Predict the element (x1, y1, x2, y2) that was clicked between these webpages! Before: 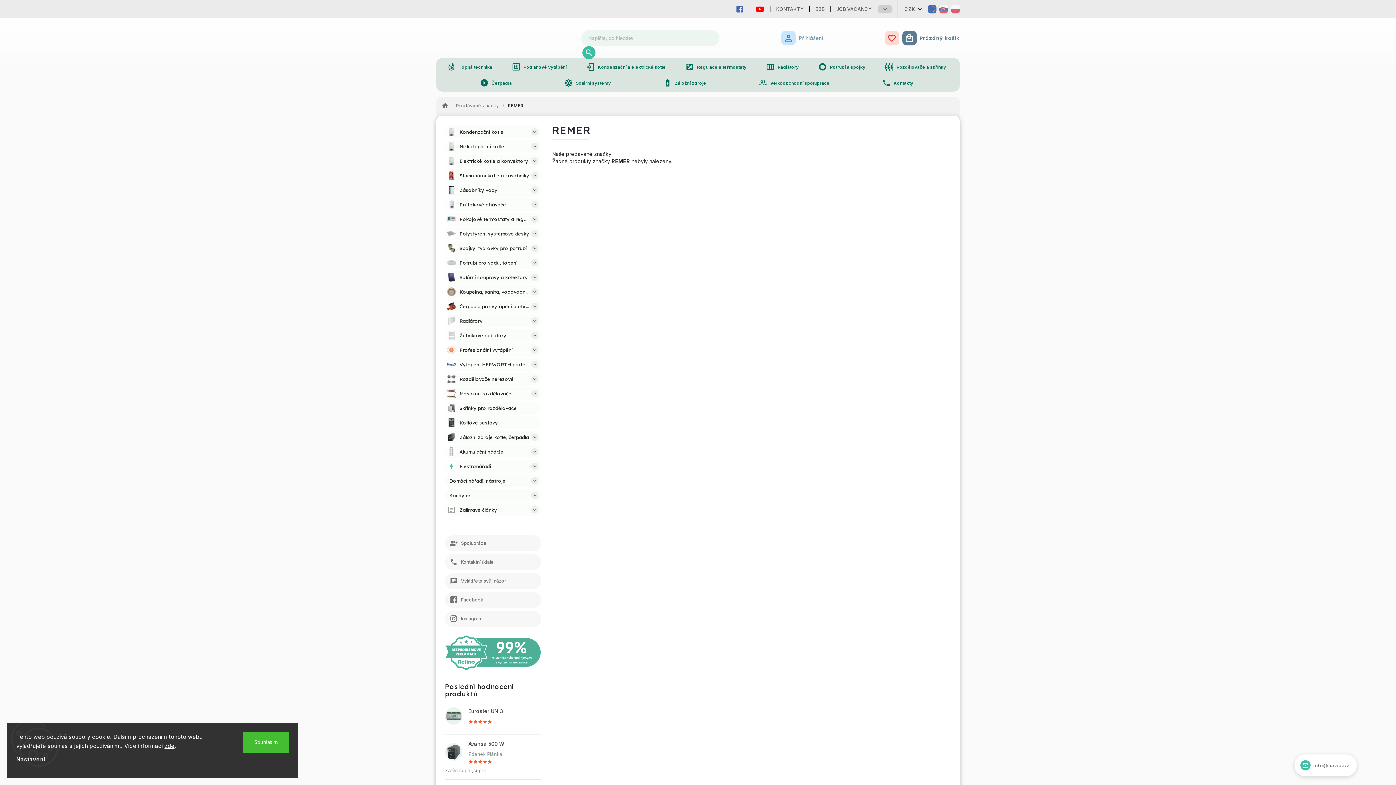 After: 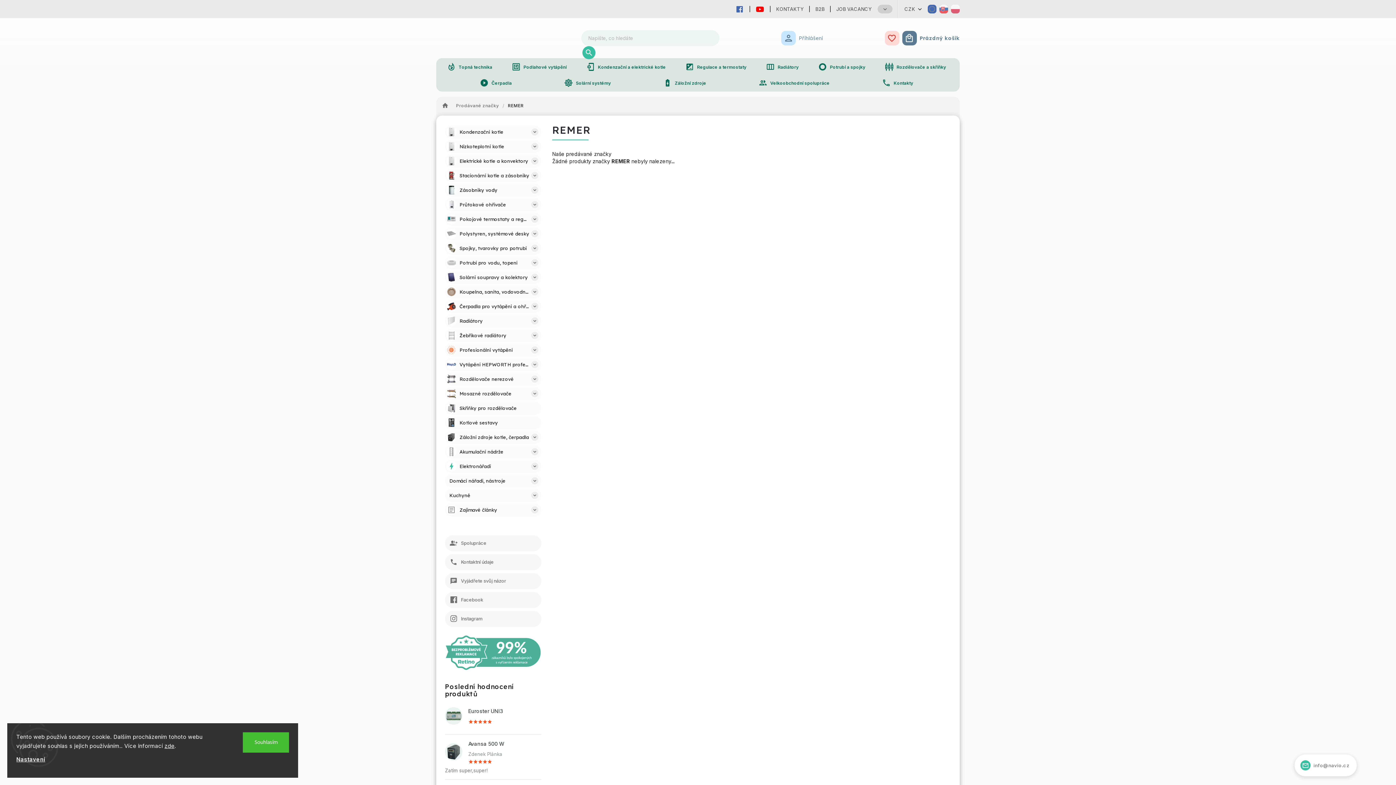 Action: bbox: (830, 4, 877, 13) label: JOB VACANCY